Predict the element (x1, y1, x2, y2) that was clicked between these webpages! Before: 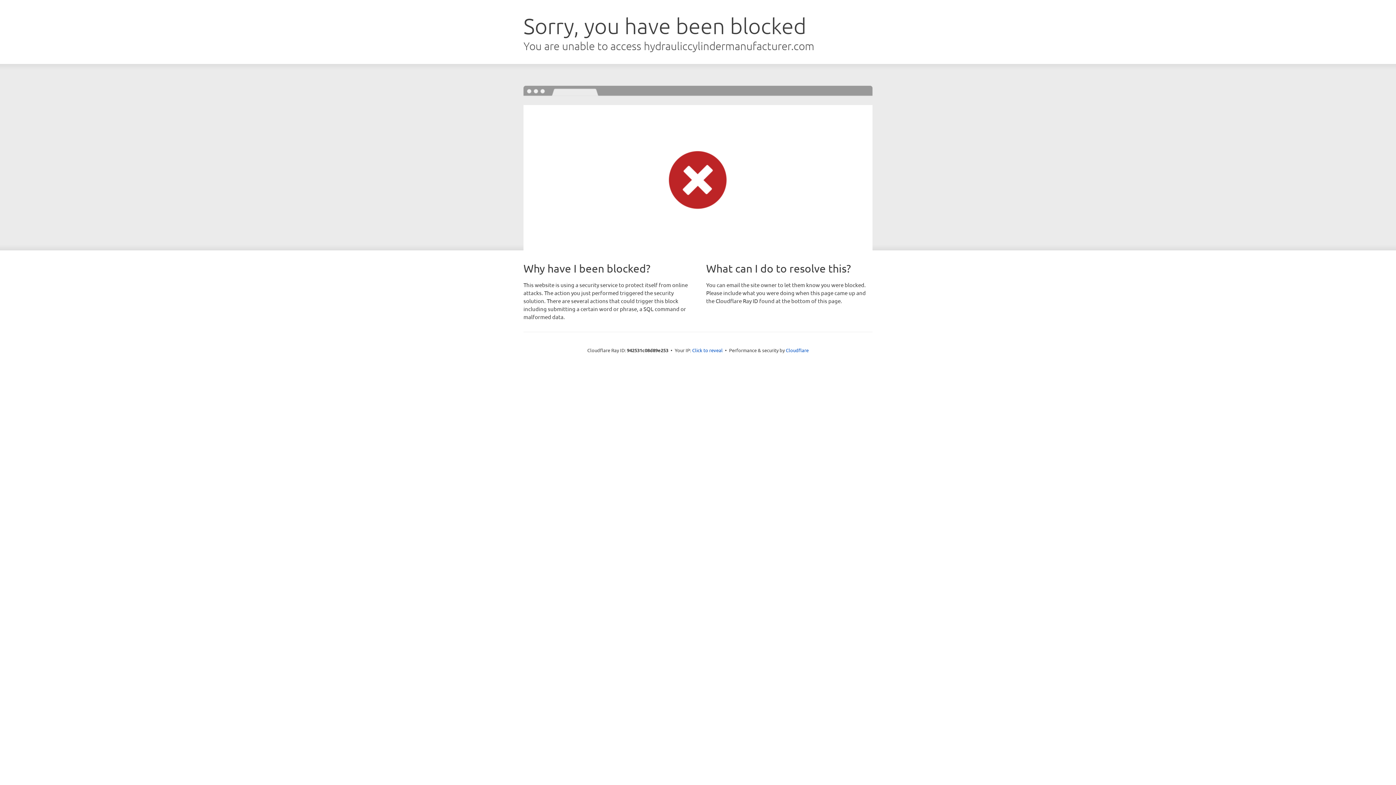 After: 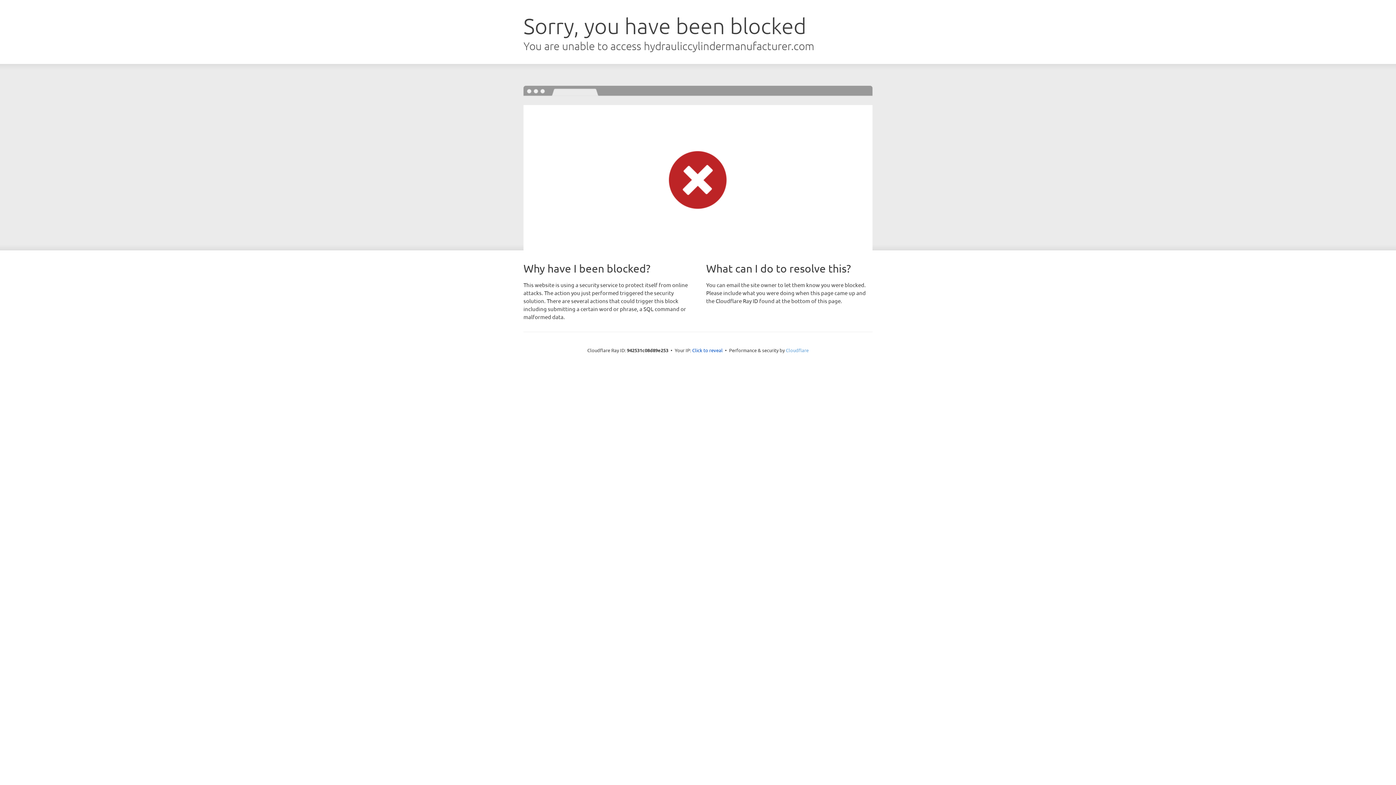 Action: bbox: (786, 347, 808, 353) label: Cloudflare